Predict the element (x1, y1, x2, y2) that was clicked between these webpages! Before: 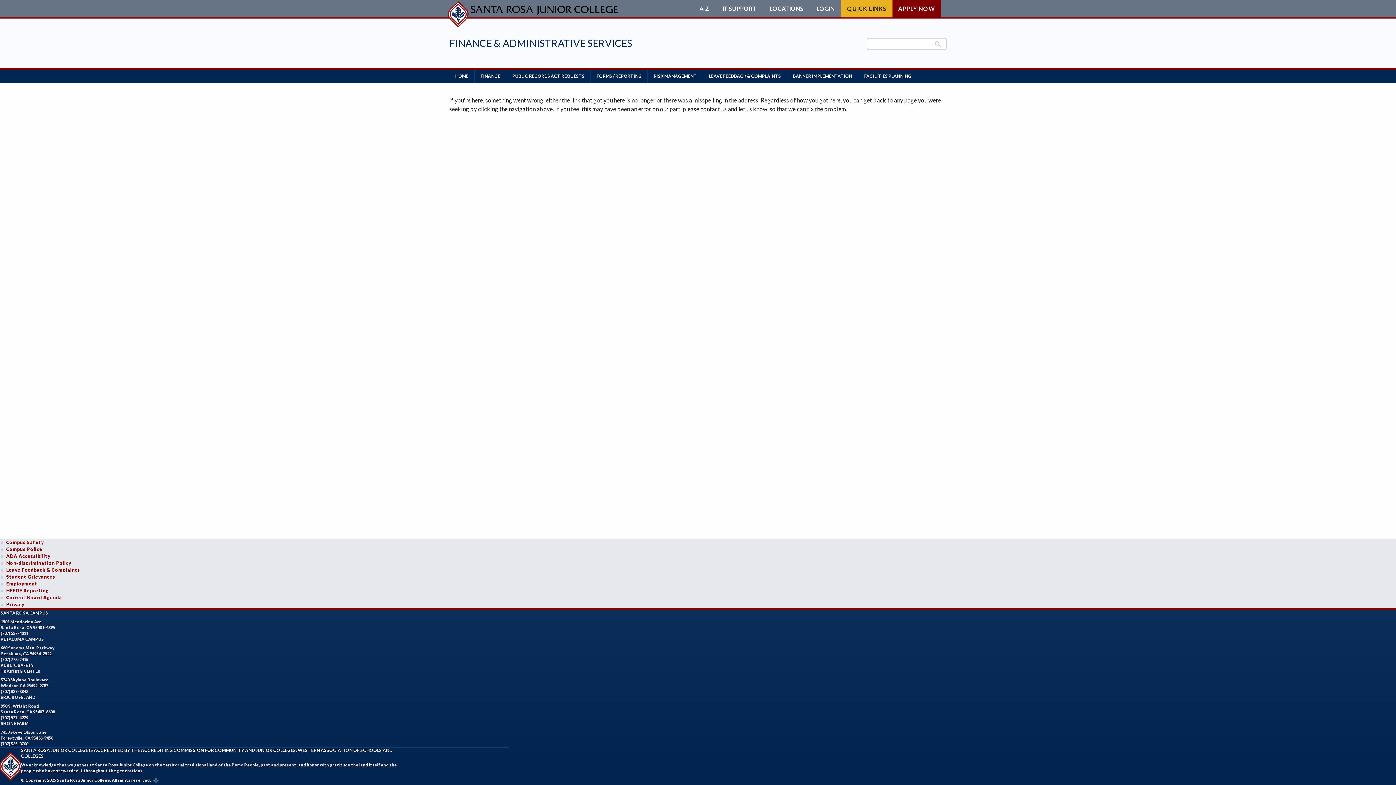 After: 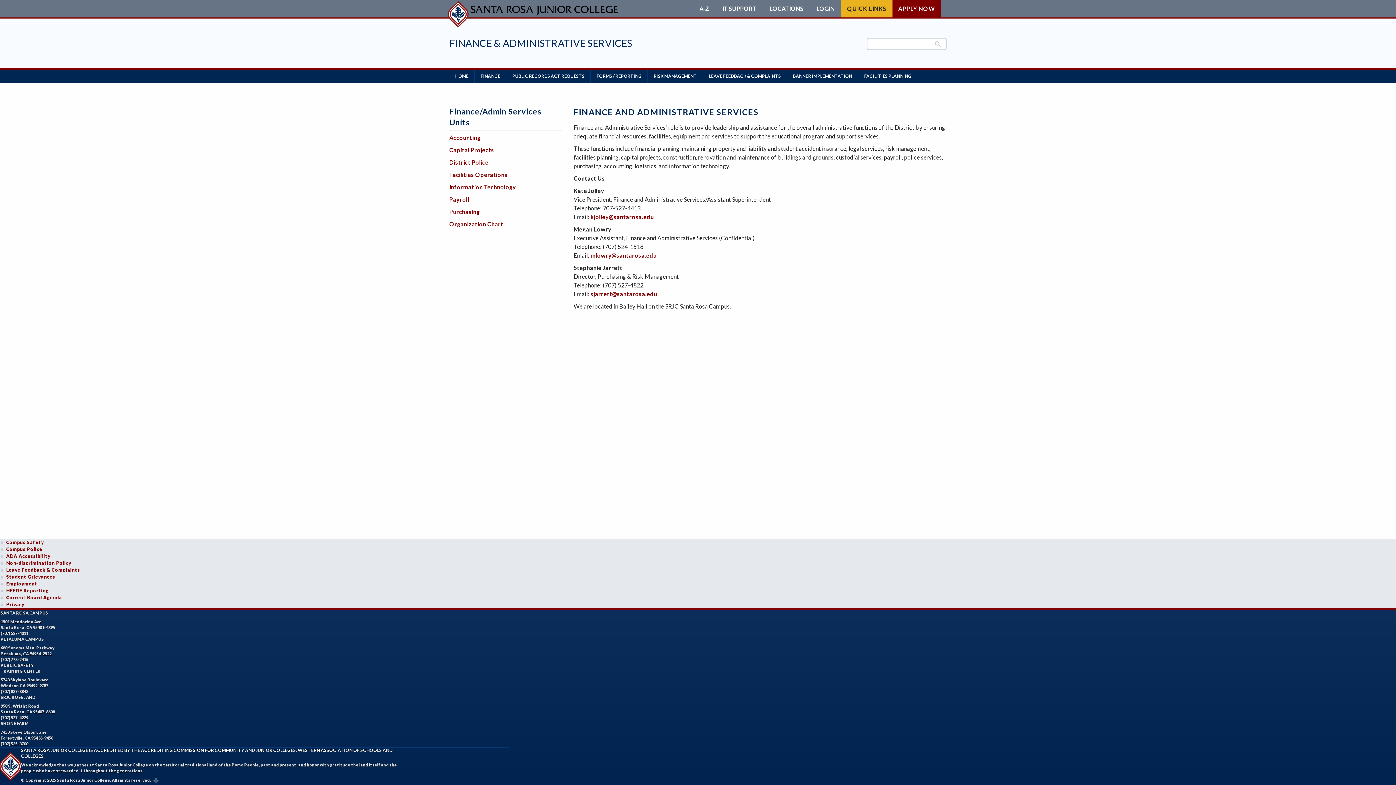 Action: label: HOME bbox: (449, 69, 474, 82)